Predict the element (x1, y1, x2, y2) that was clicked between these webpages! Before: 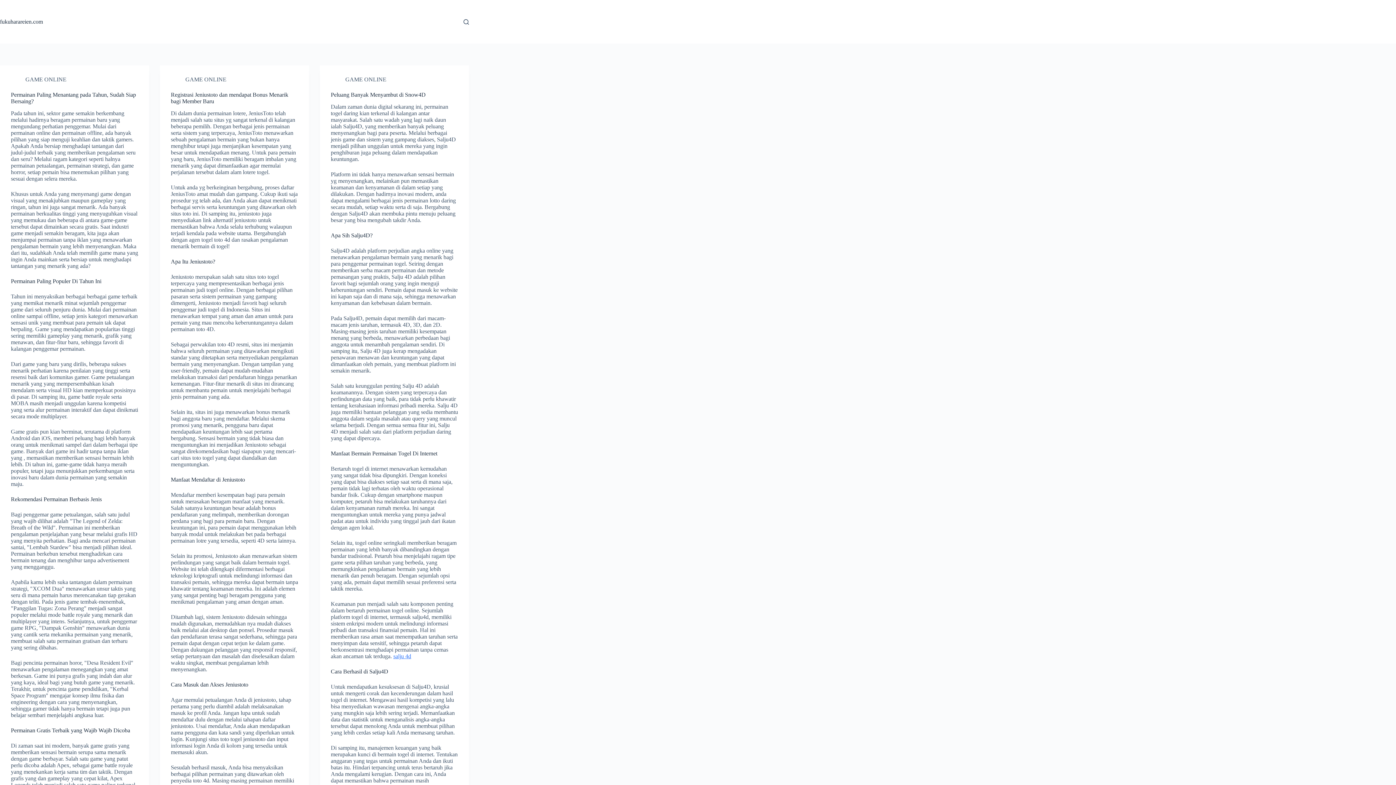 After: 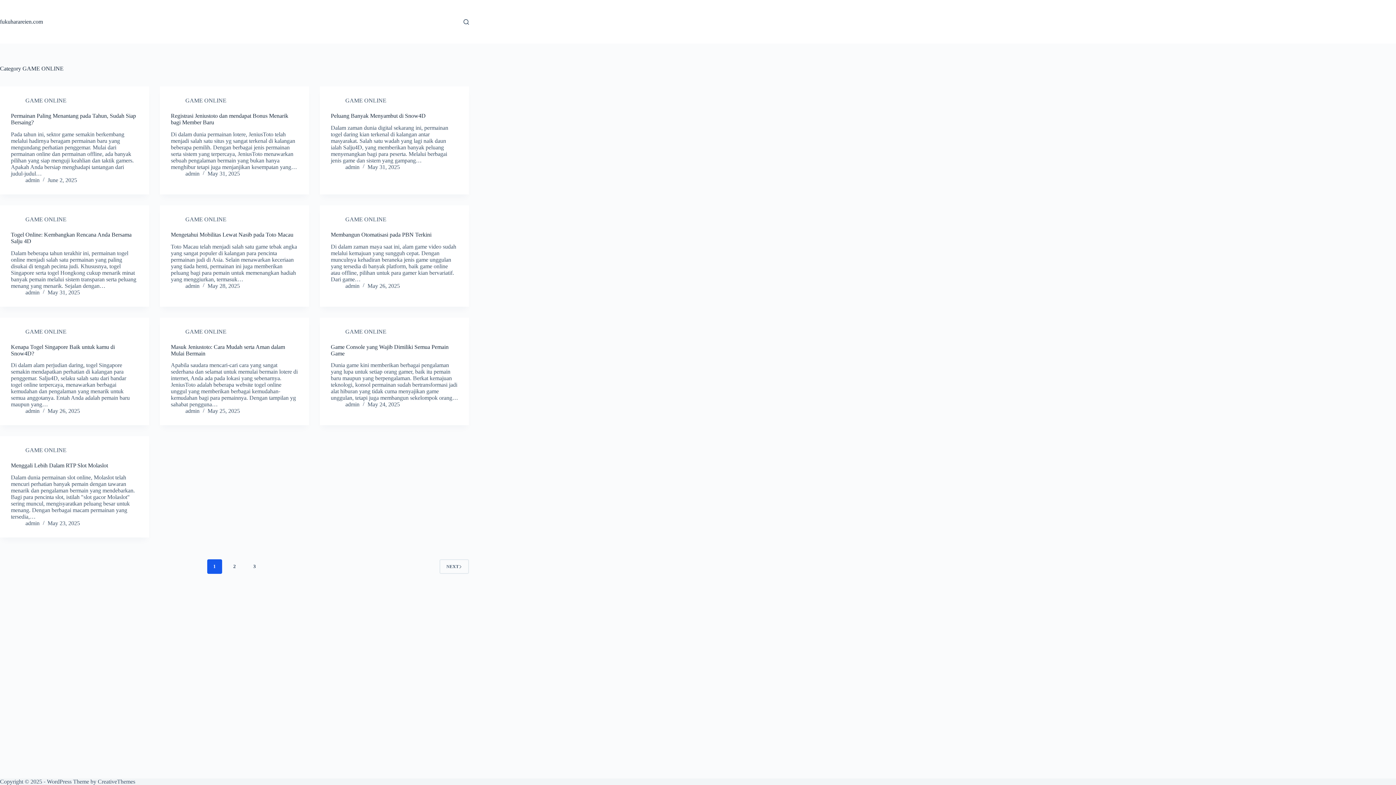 Action: bbox: (345, 76, 386, 82) label: GAME ONLINE